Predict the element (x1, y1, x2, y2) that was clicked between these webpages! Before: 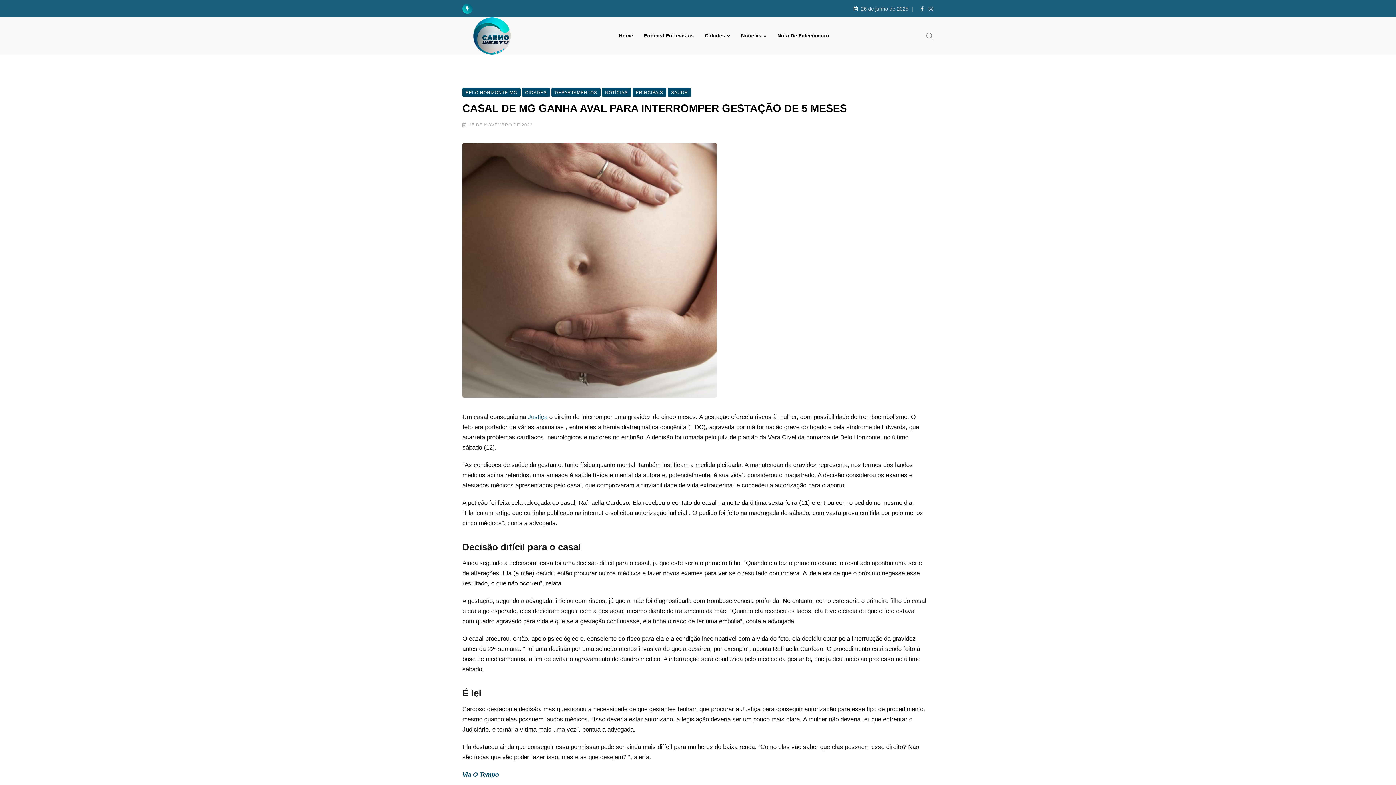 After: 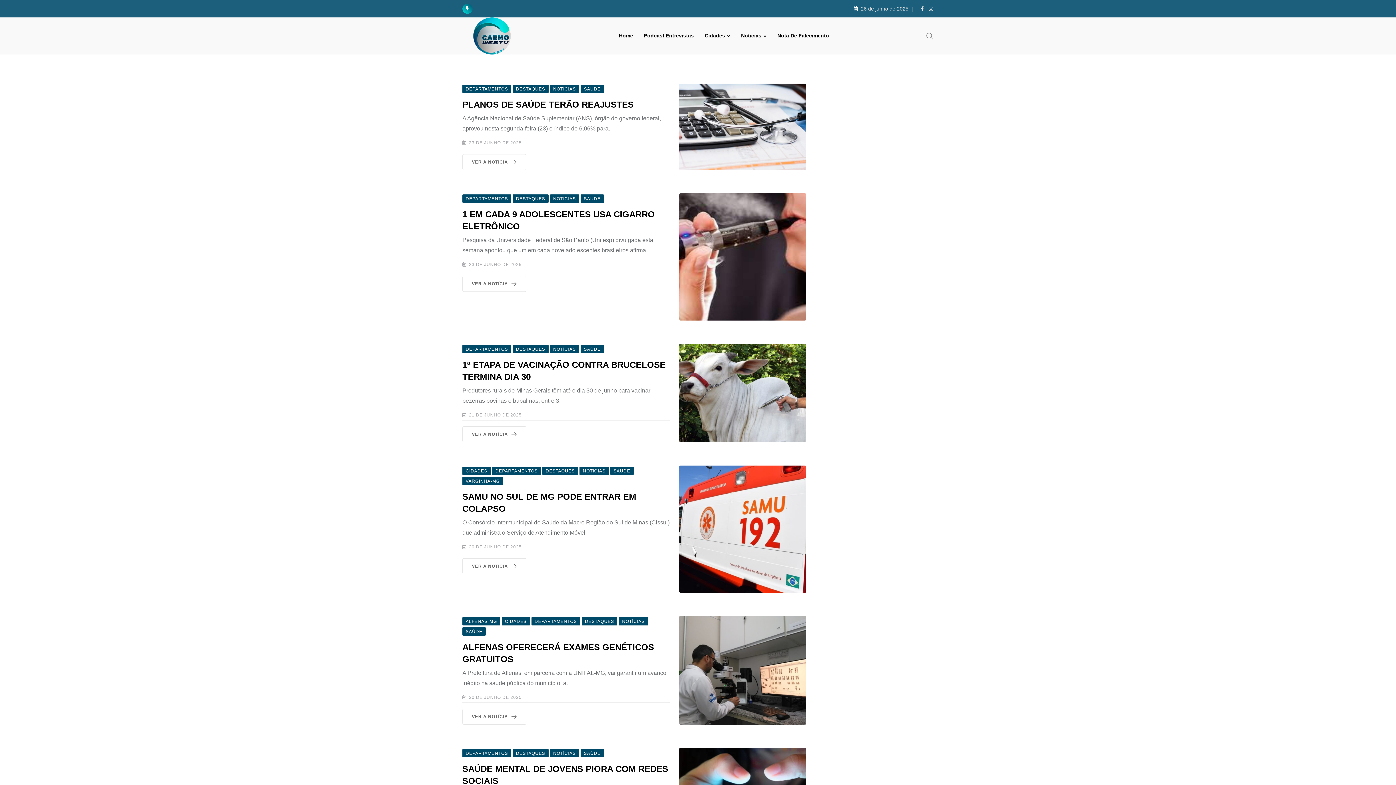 Action: bbox: (668, 89, 691, 95) label: SAÚDE